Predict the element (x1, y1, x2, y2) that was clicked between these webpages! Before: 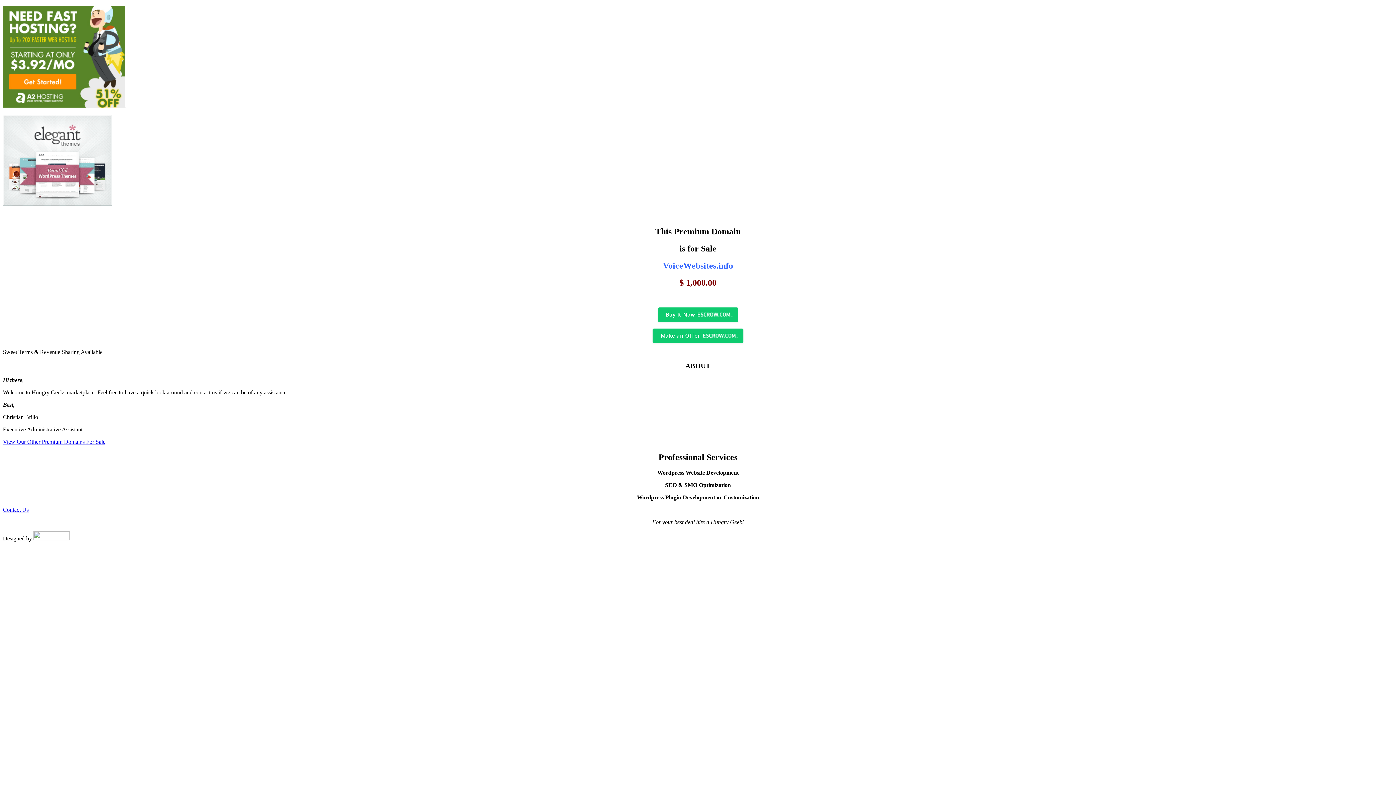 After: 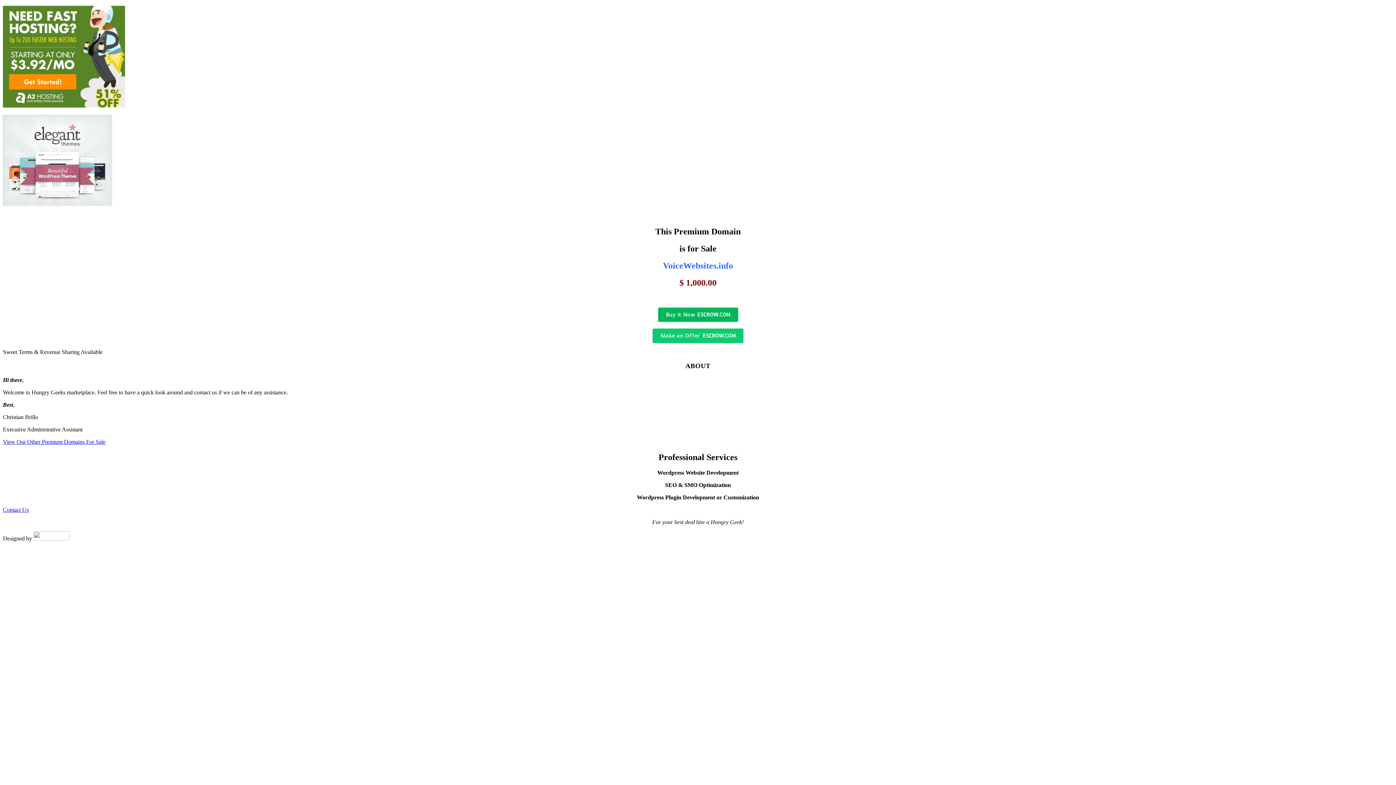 Action: label: Buy It Now bbox: (658, 307, 738, 322)